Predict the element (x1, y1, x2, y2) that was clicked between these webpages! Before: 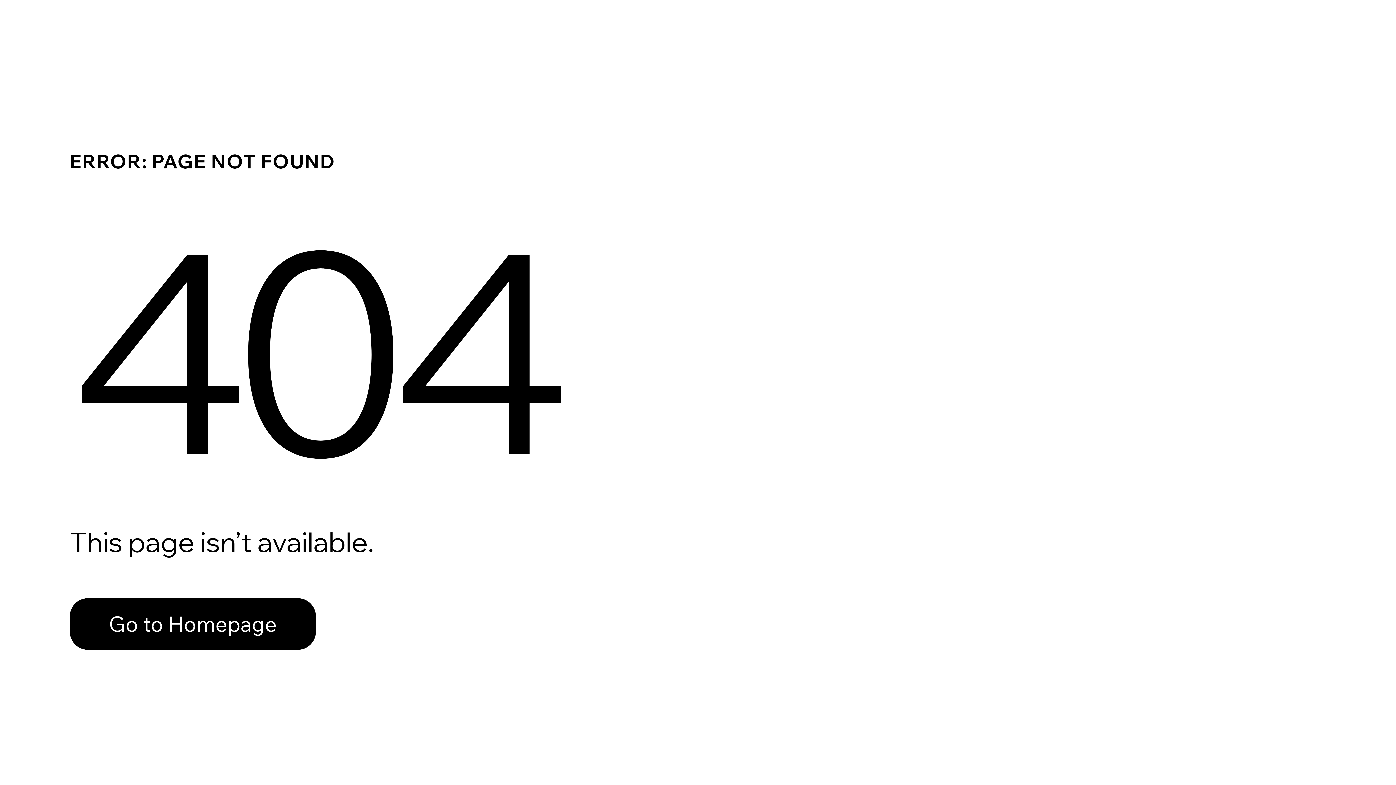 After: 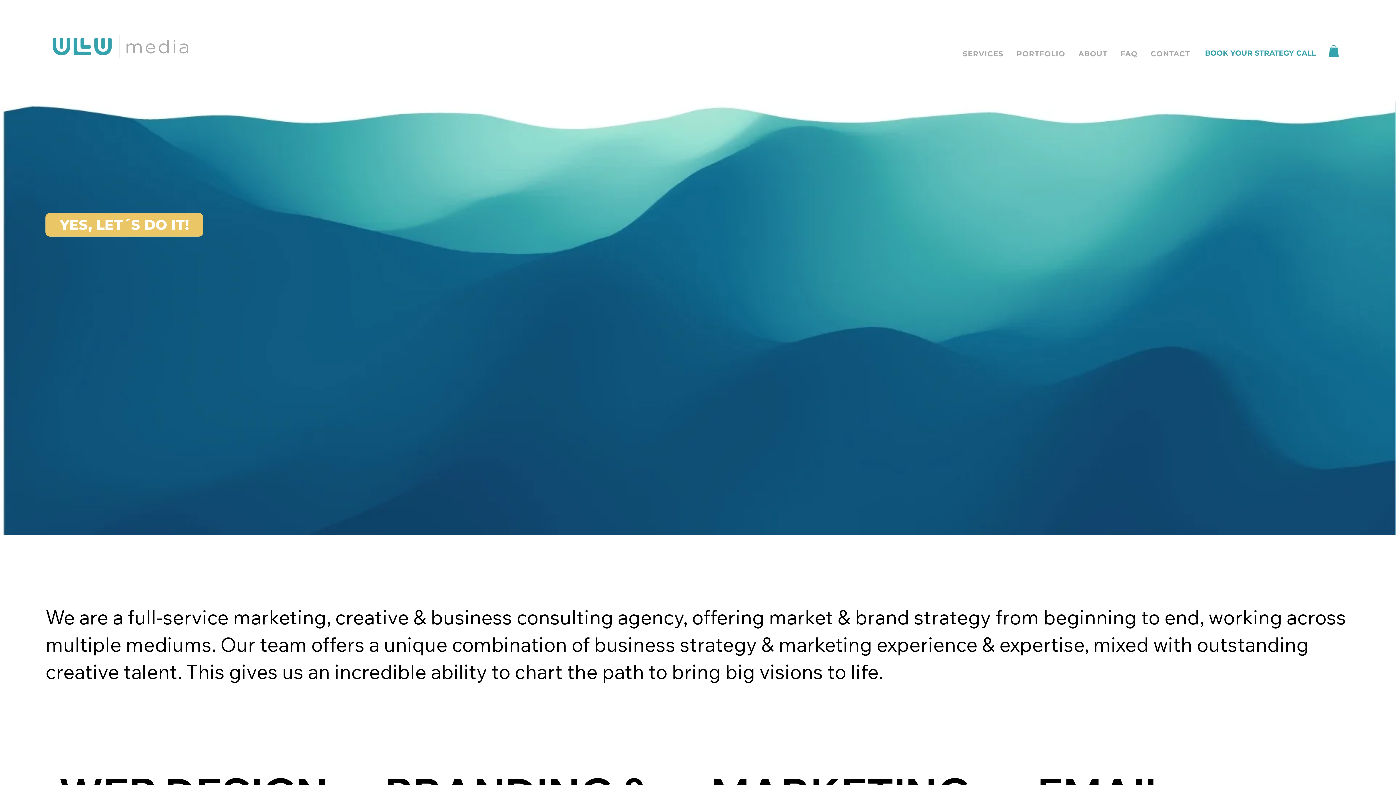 Action: bbox: (69, 582, 768, 659) label: Go to Homepage